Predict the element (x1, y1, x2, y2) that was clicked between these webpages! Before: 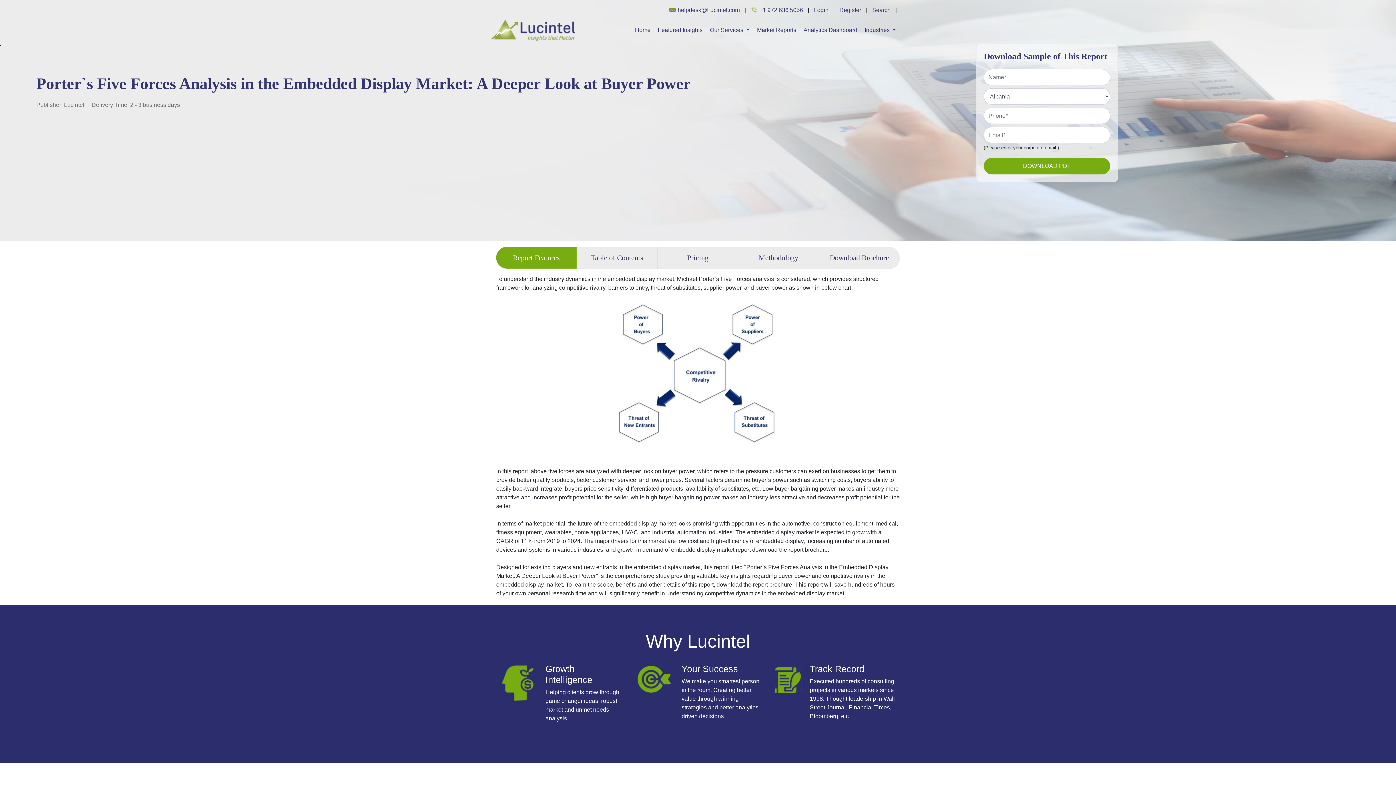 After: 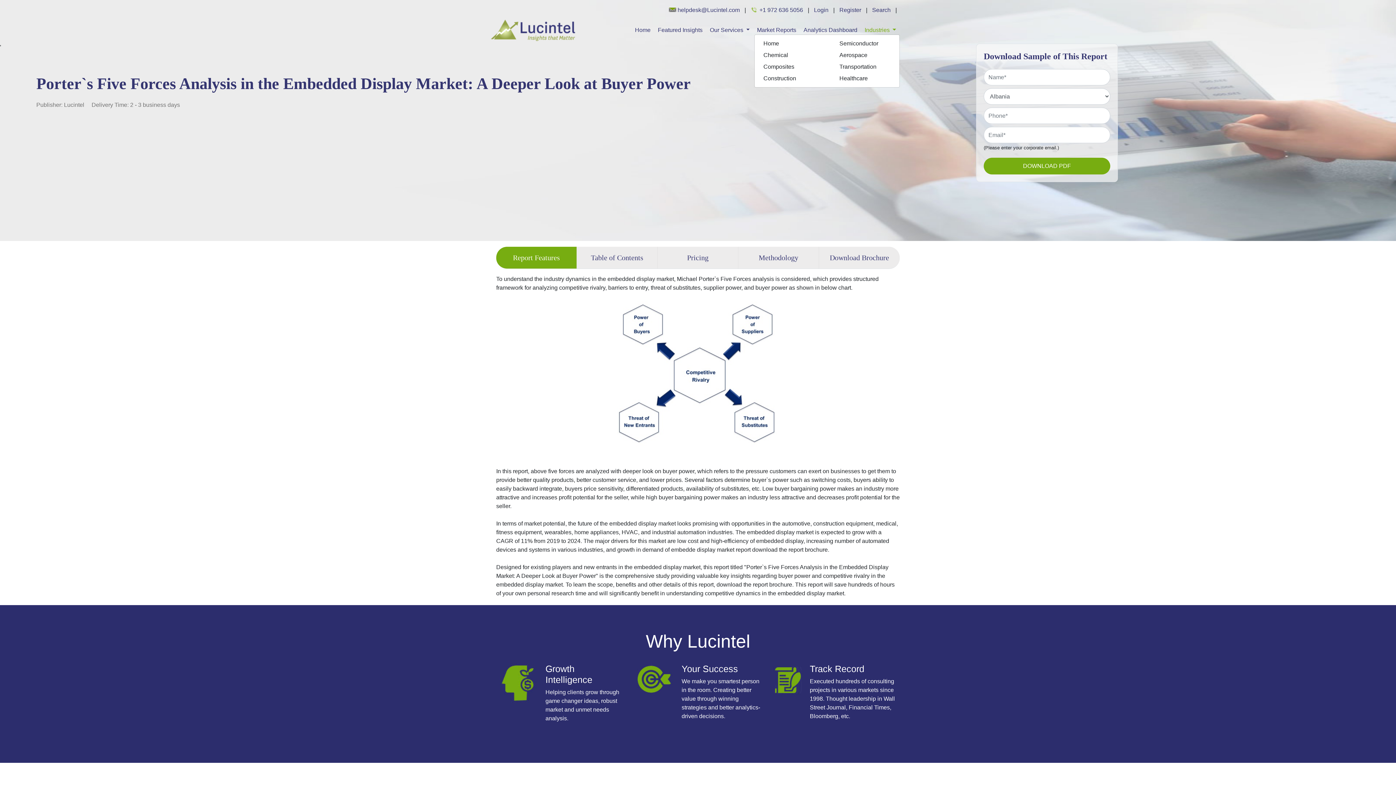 Action: bbox: (861, 25, 900, 34) label: Industries 